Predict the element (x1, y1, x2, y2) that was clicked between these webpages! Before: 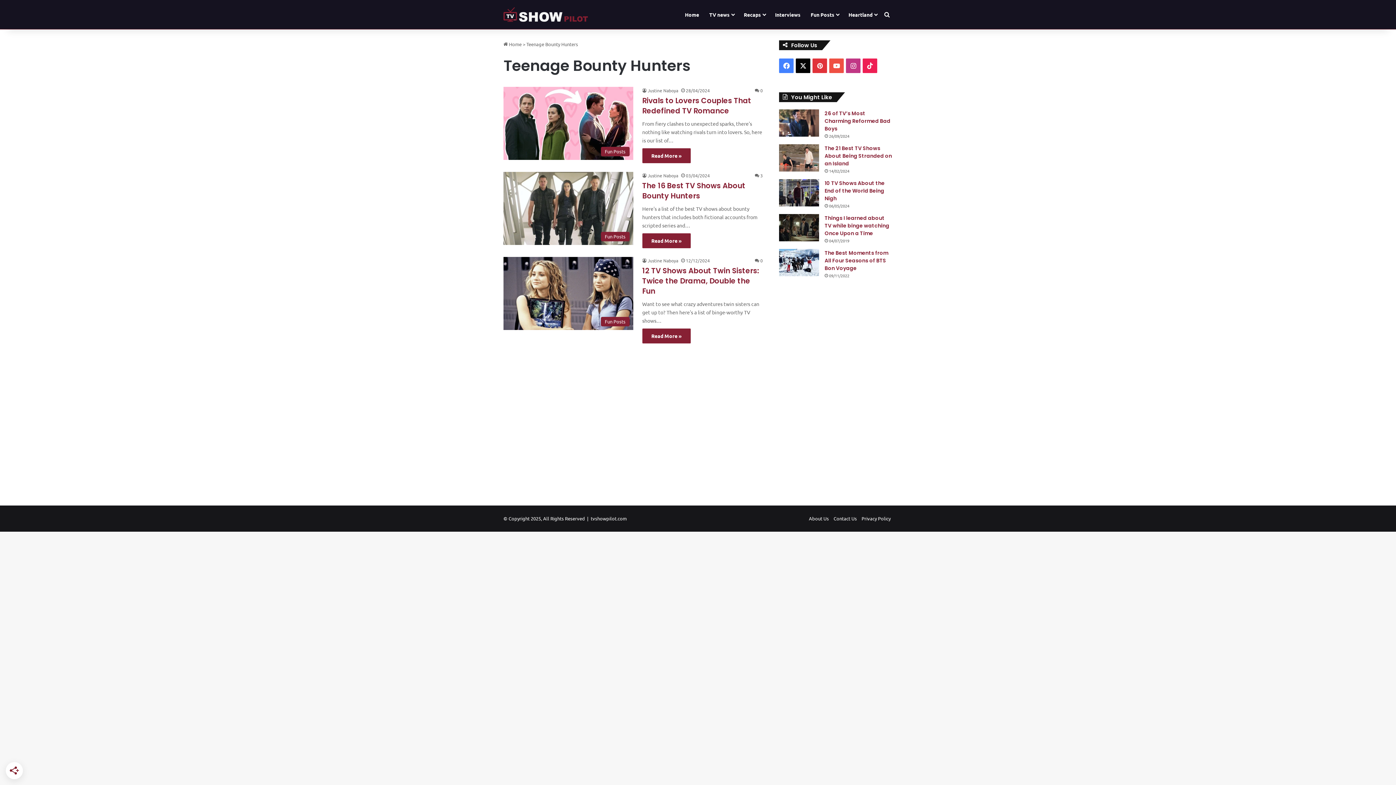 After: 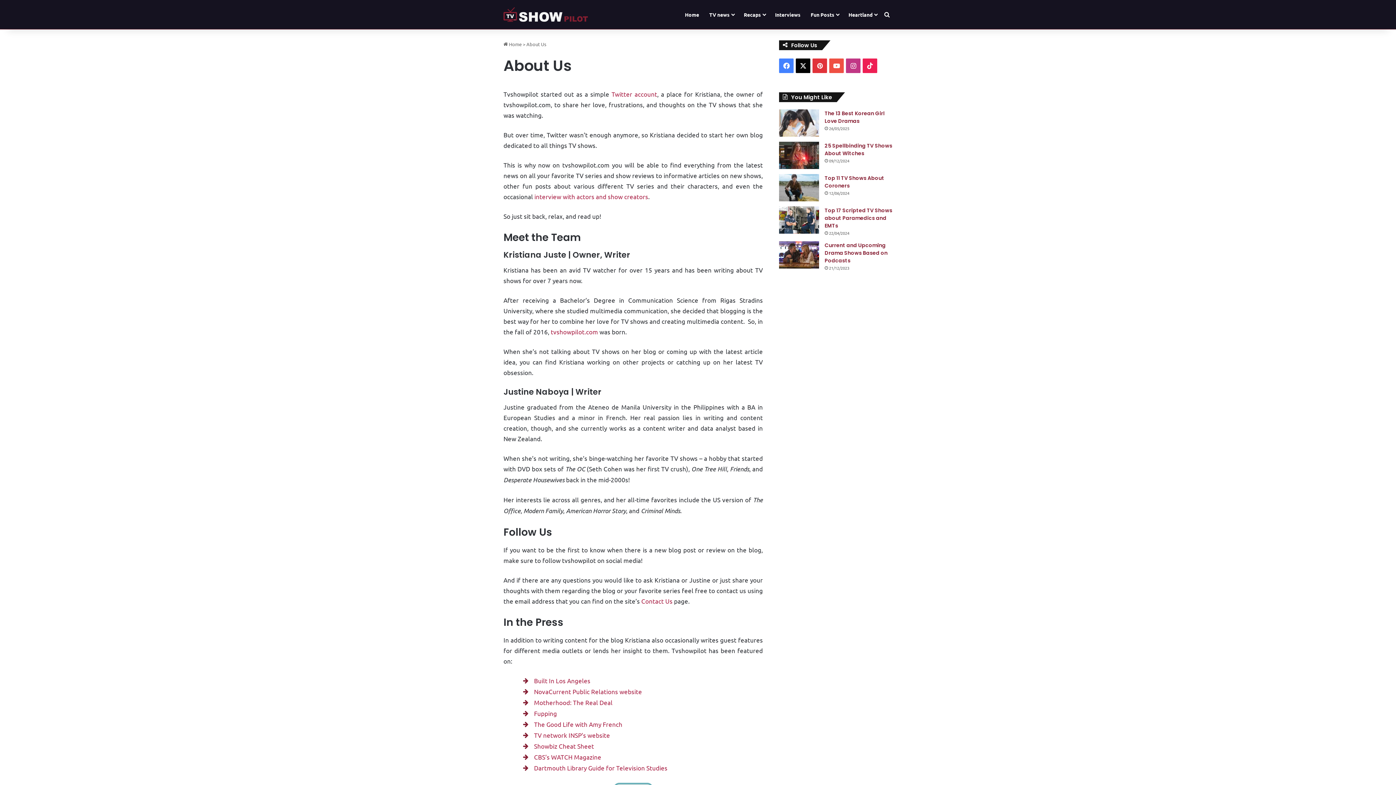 Action: bbox: (809, 515, 829, 521) label: About Us